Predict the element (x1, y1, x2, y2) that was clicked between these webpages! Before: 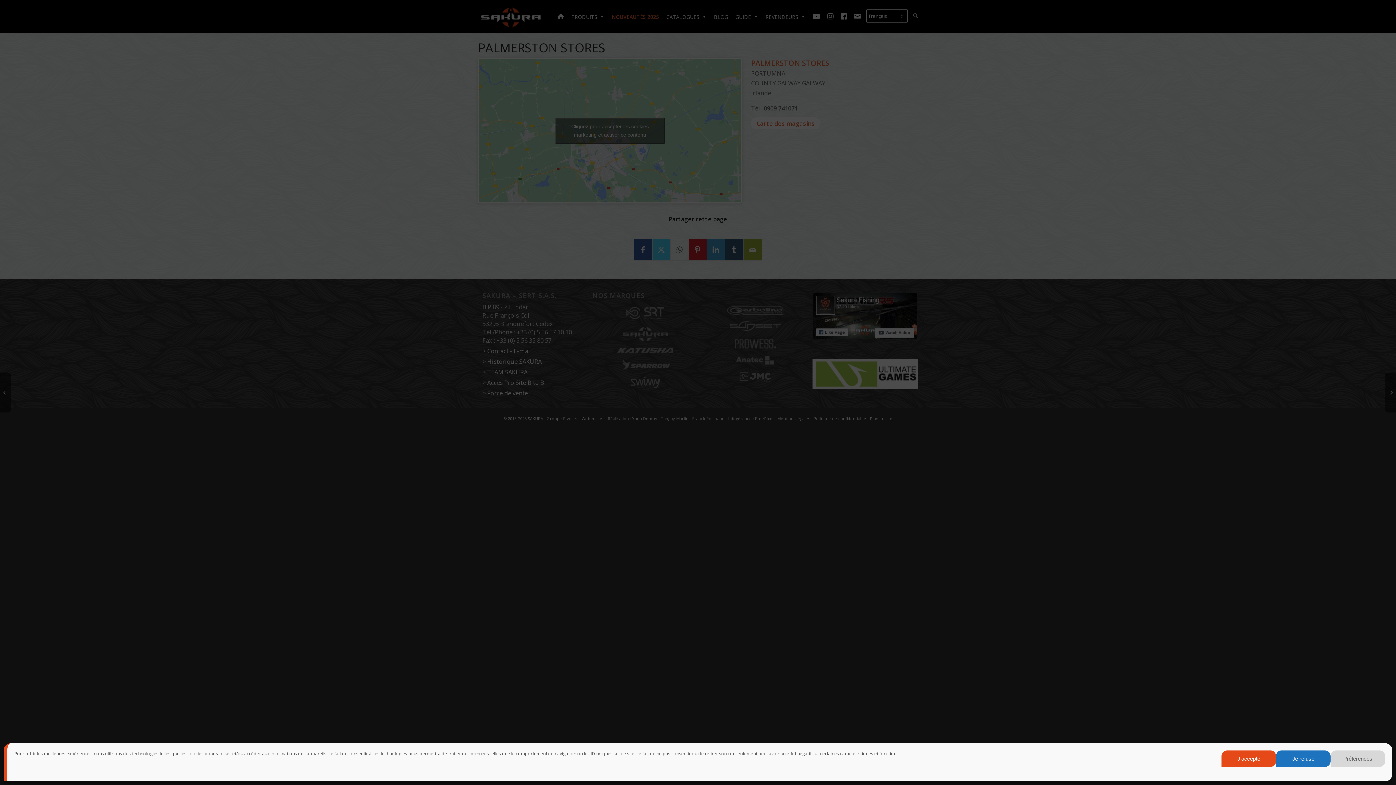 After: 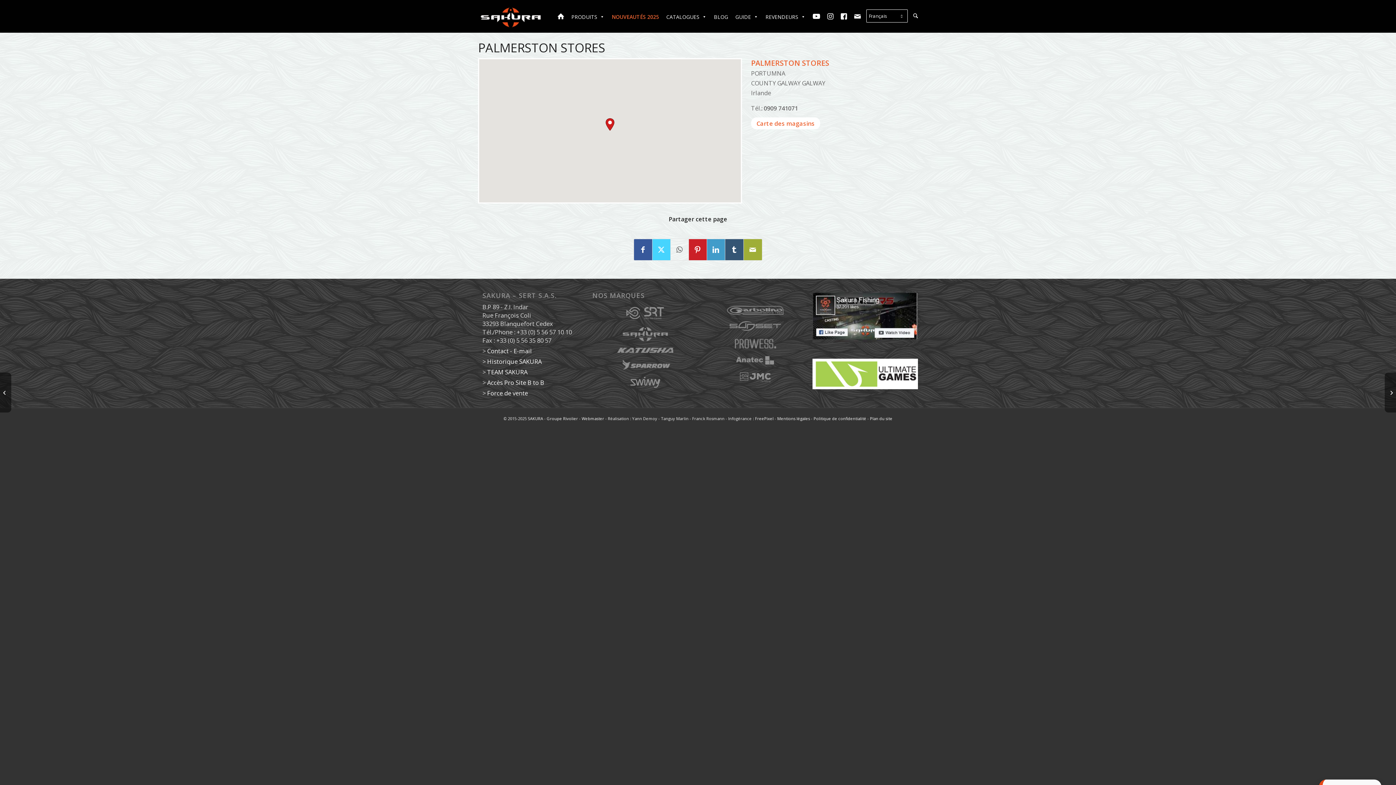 Action: bbox: (1221, 750, 1276, 767) label: J’accepte